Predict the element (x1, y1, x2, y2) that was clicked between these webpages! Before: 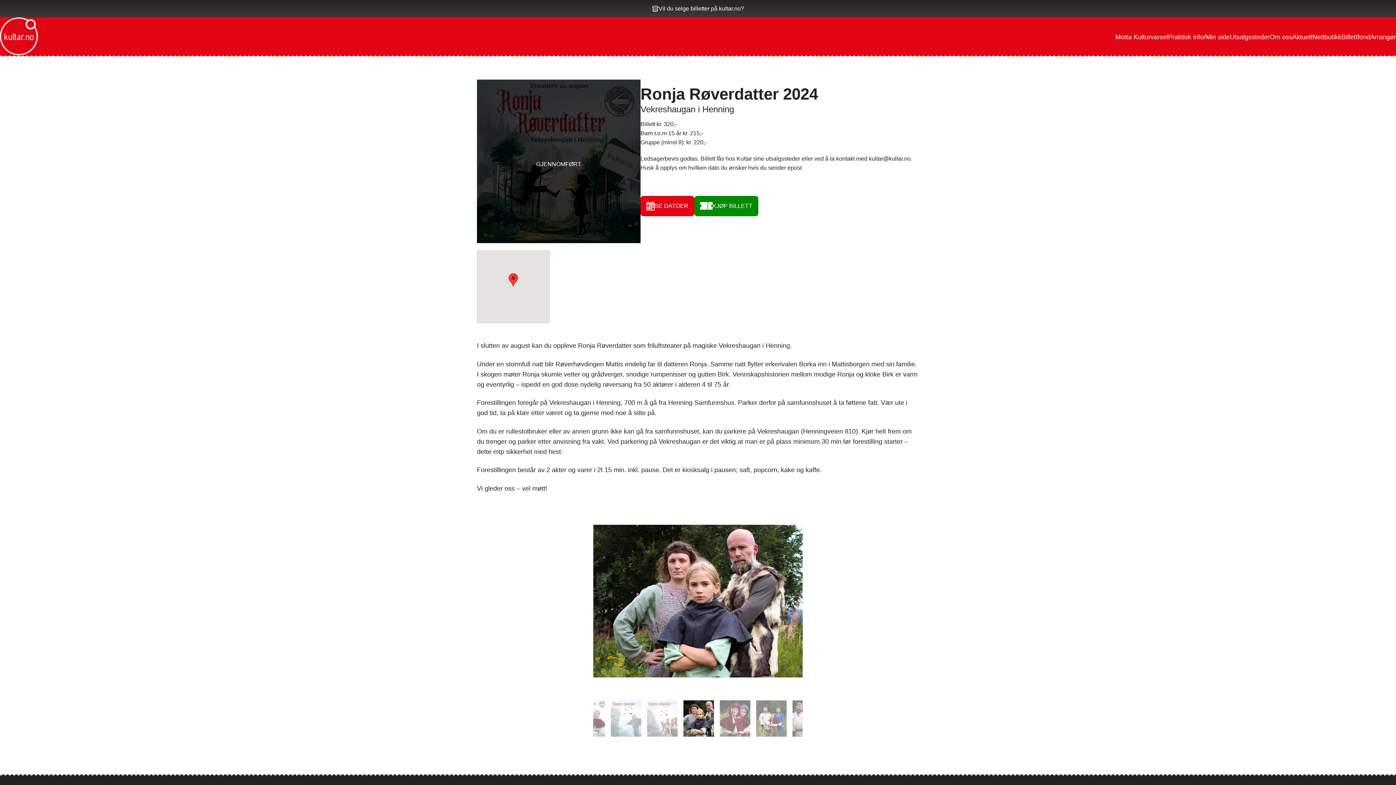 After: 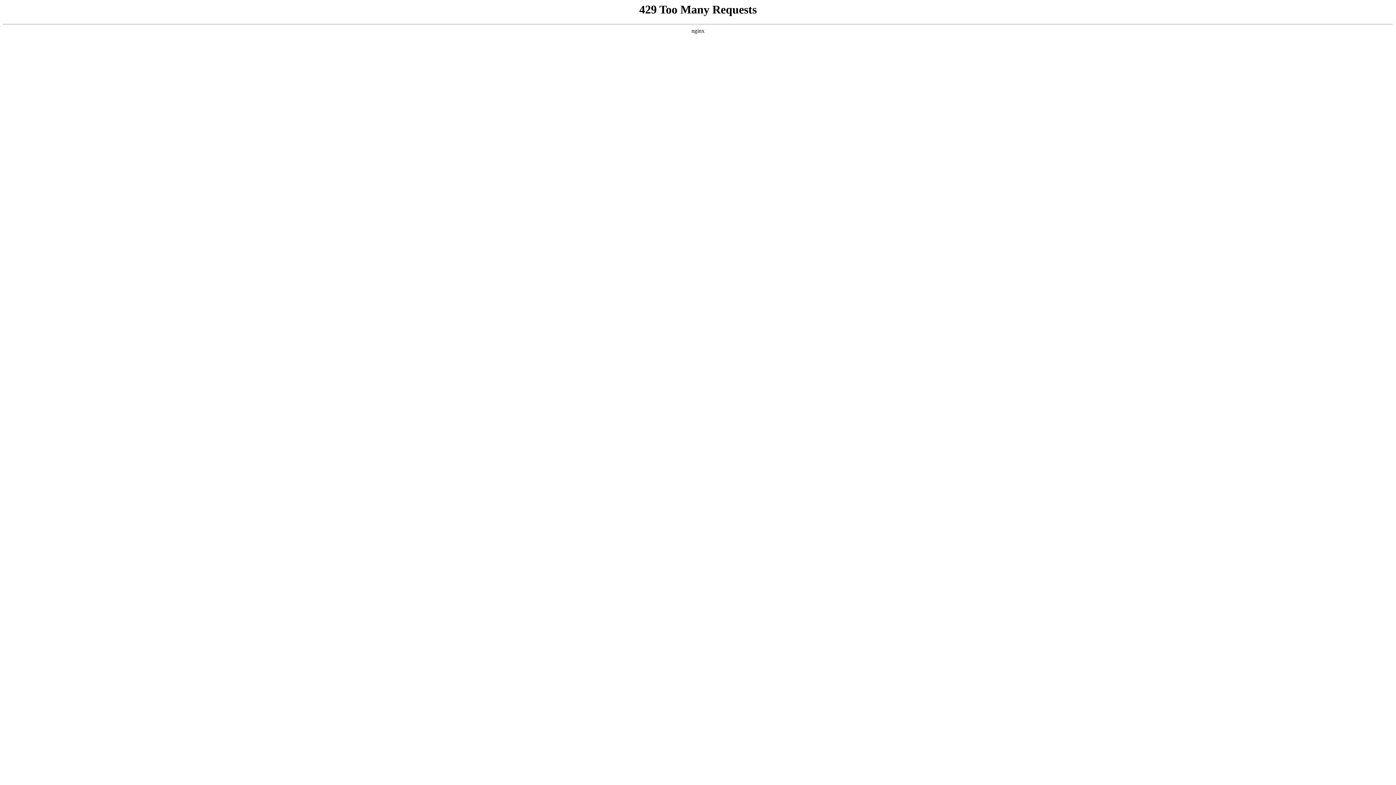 Action: bbox: (1230, 33, 1270, 40) label: Utsalgssteder